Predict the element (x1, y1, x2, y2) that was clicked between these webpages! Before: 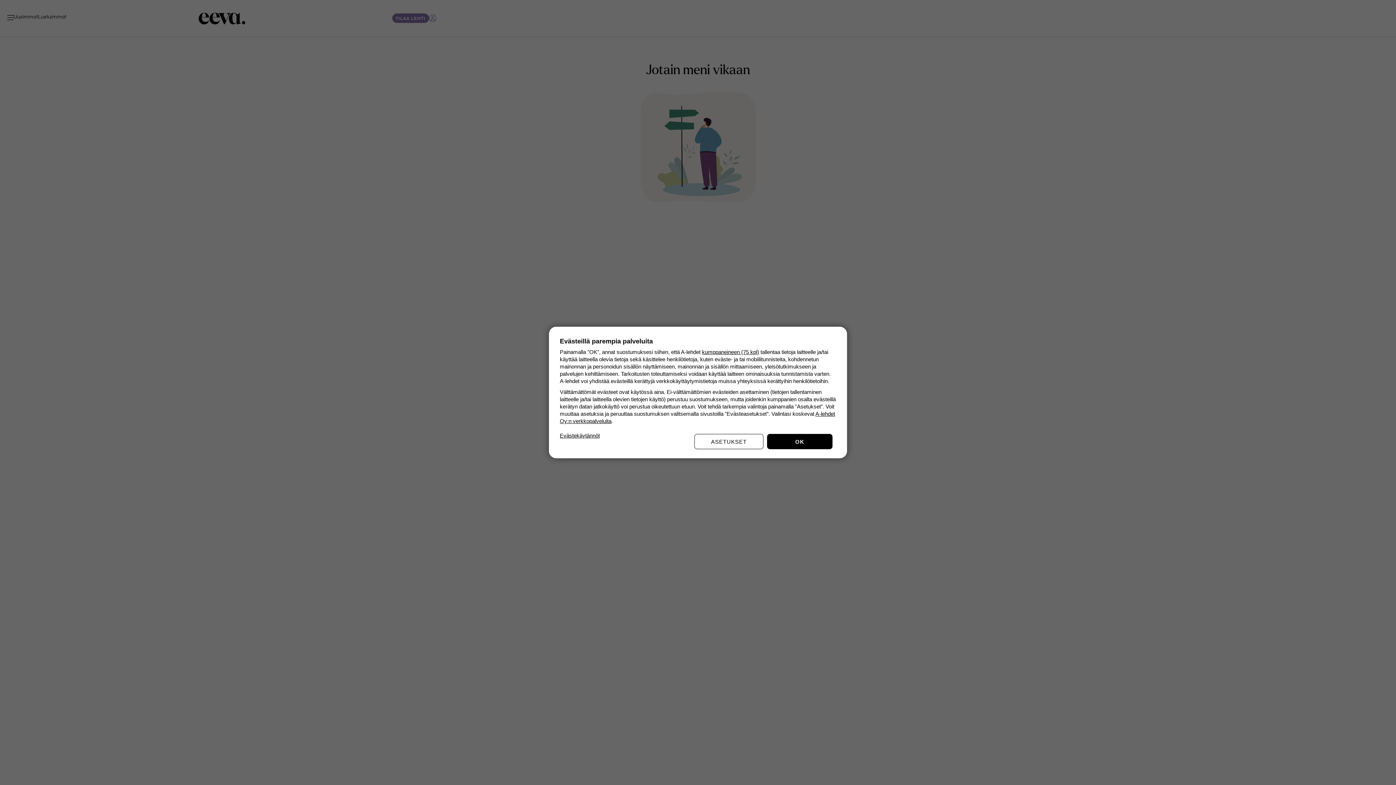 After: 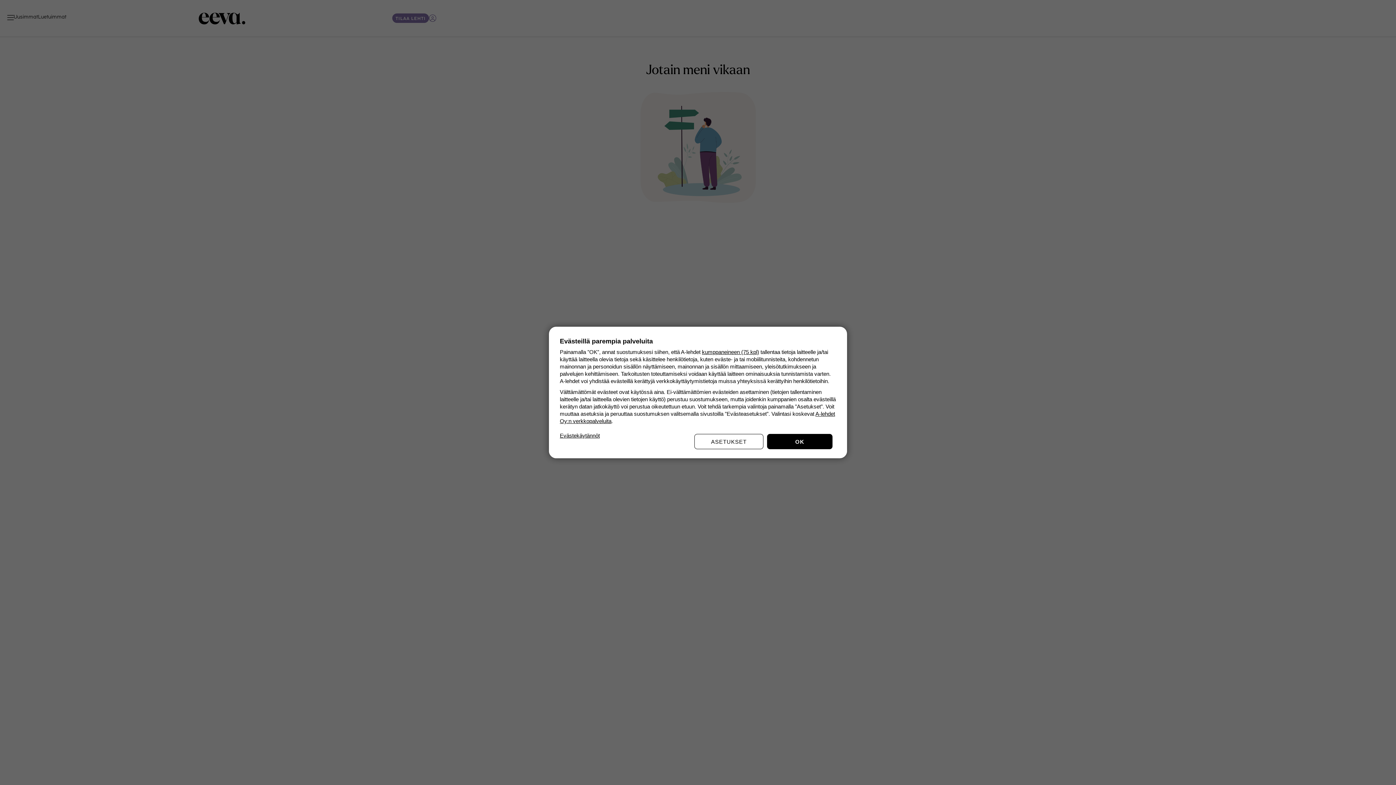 Action: bbox: (560, 432, 600, 439) label: Evästekäytännöt